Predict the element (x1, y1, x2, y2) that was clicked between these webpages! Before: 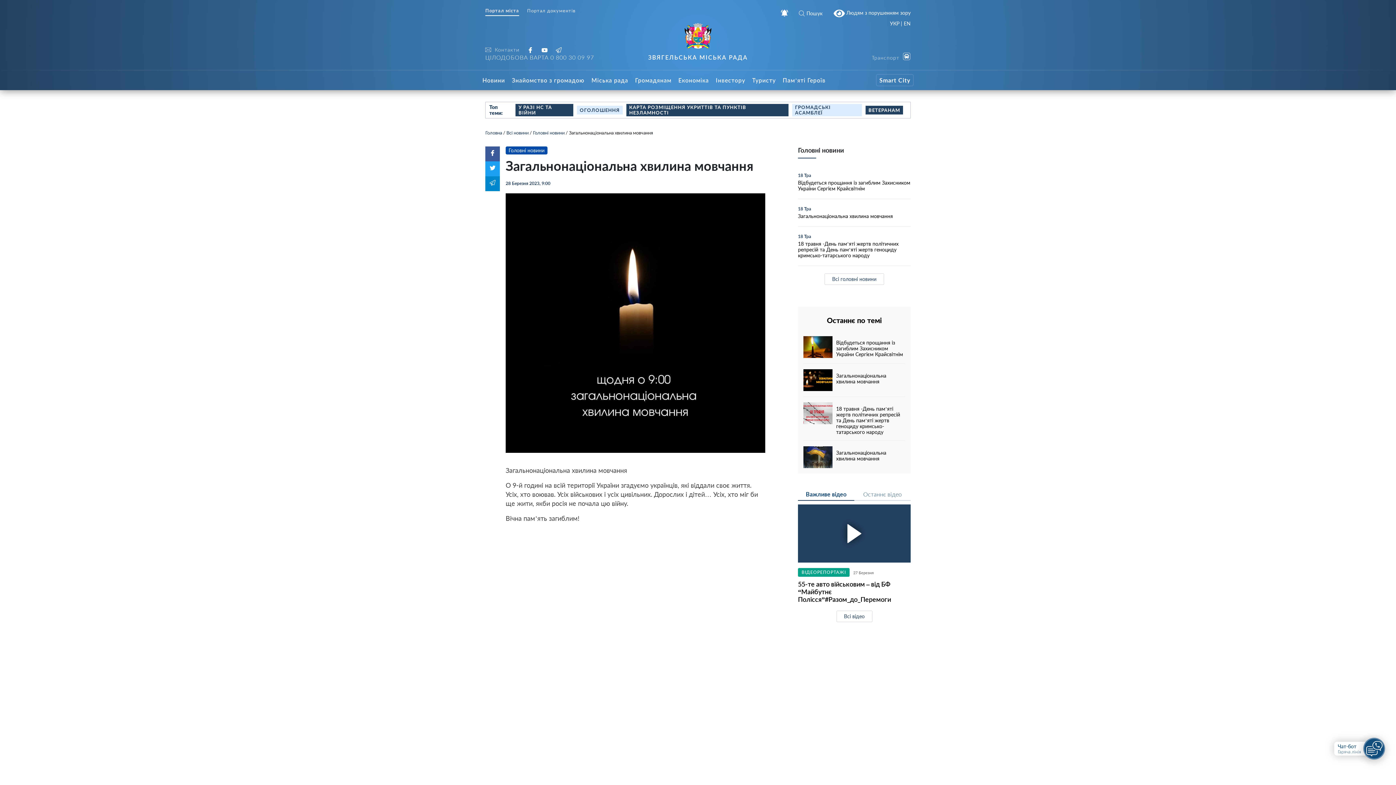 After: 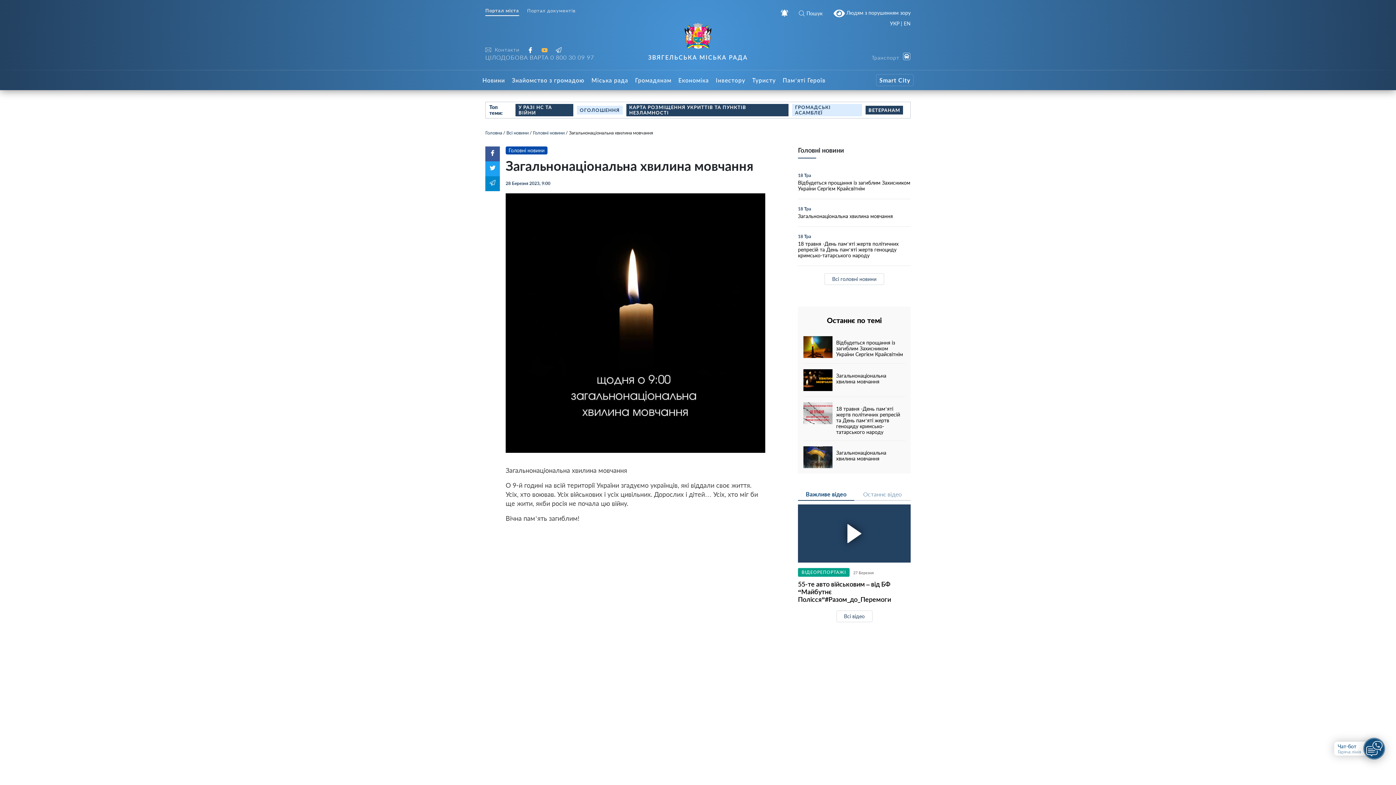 Action: bbox: (541, 47, 548, 53)